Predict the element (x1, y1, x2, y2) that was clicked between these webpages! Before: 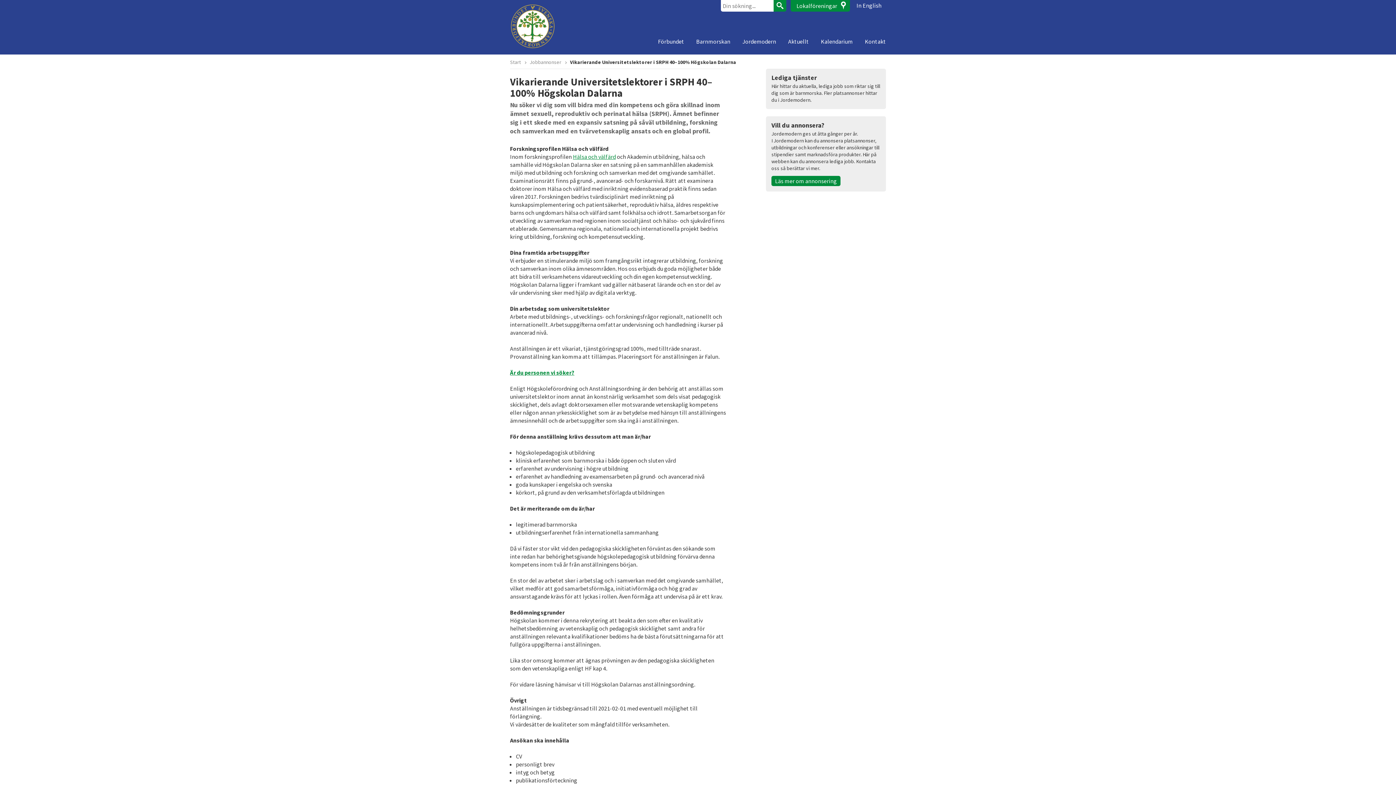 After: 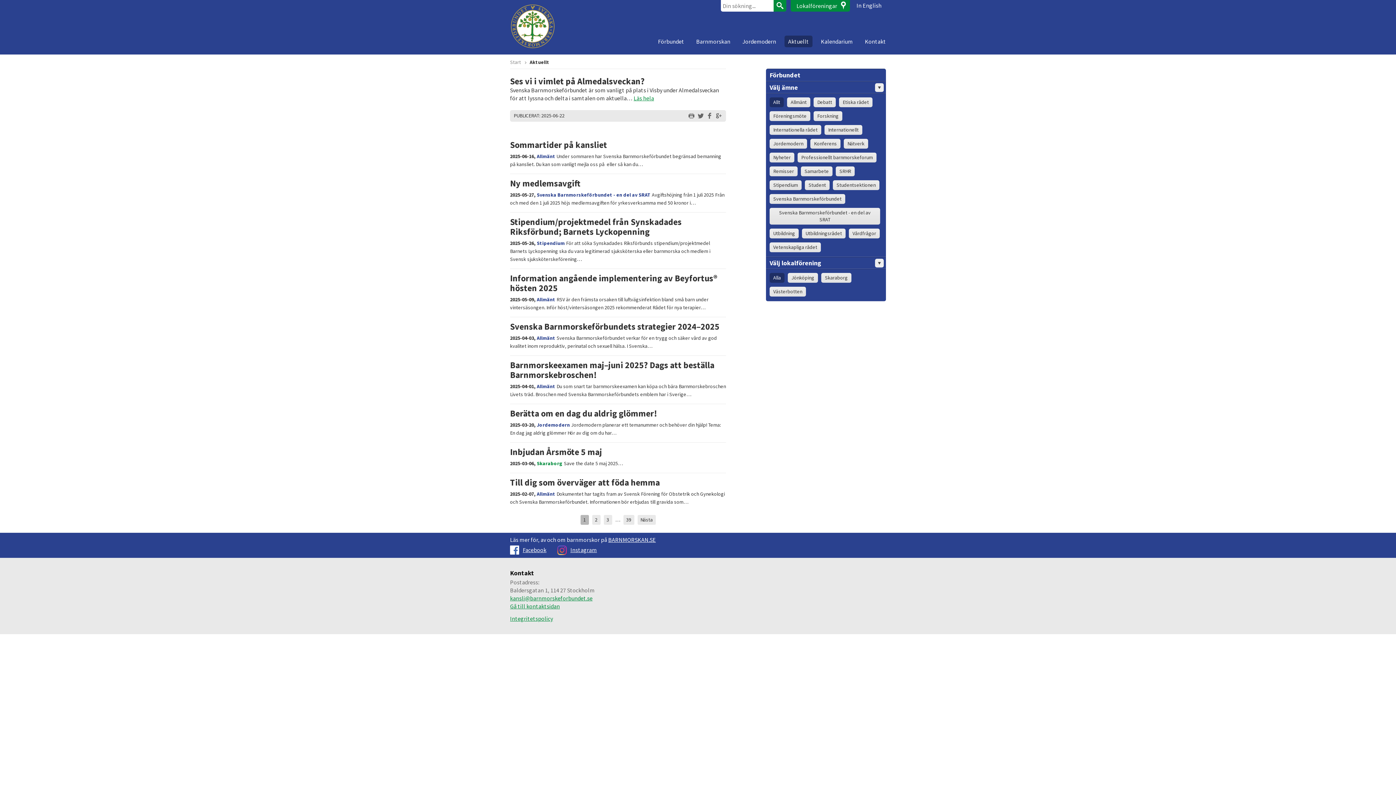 Action: bbox: (784, 35, 812, 47) label: Aktuellt